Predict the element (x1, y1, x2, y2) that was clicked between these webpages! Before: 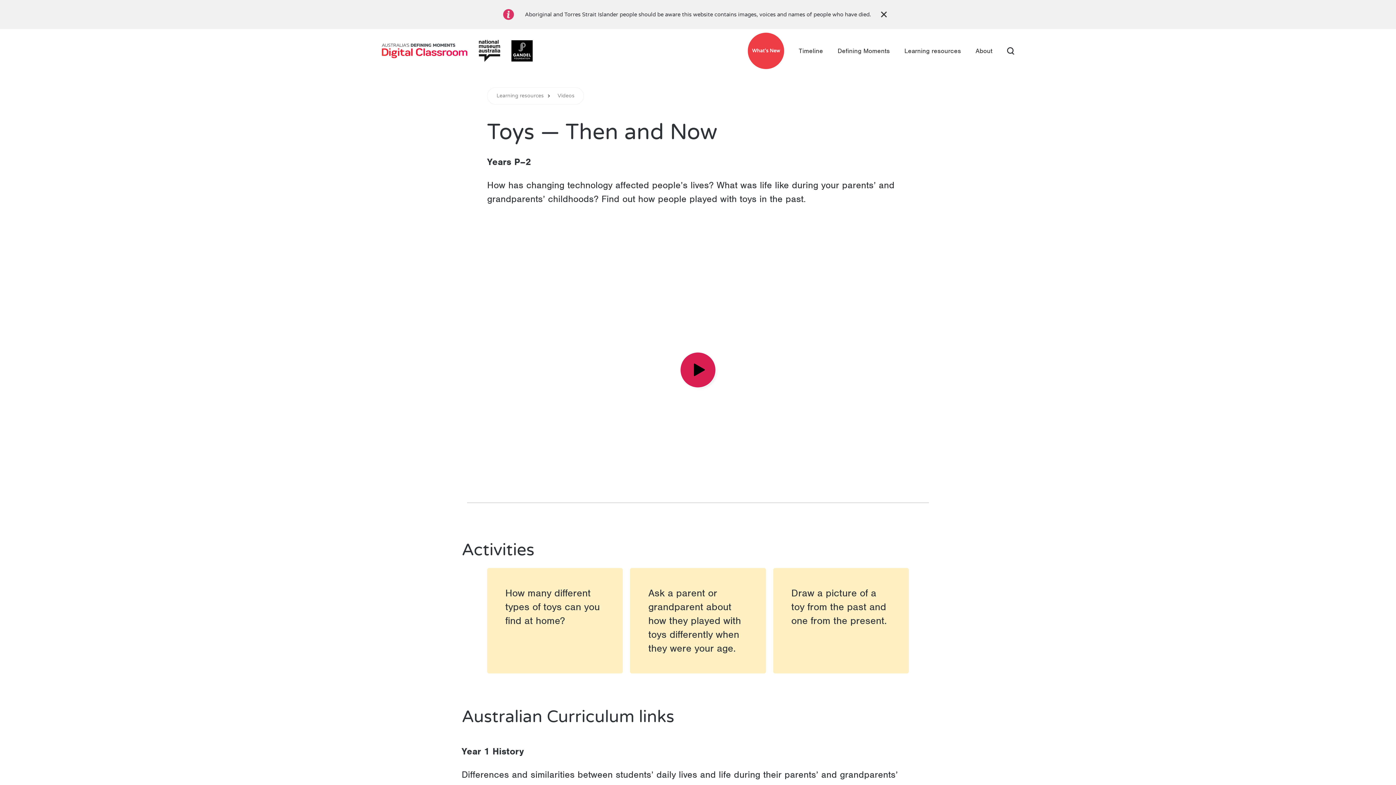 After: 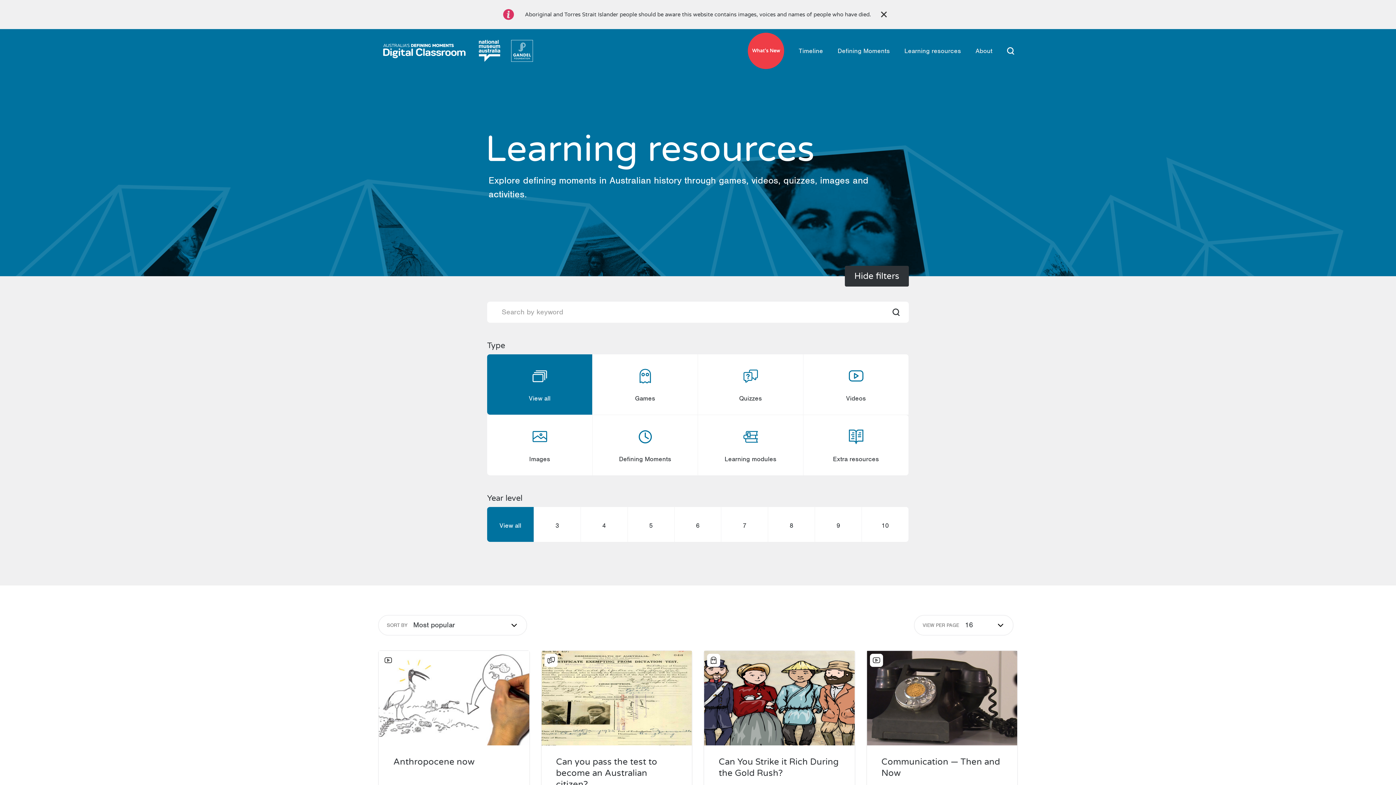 Action: label: Learning resources bbox: (496, 93, 543, 98)